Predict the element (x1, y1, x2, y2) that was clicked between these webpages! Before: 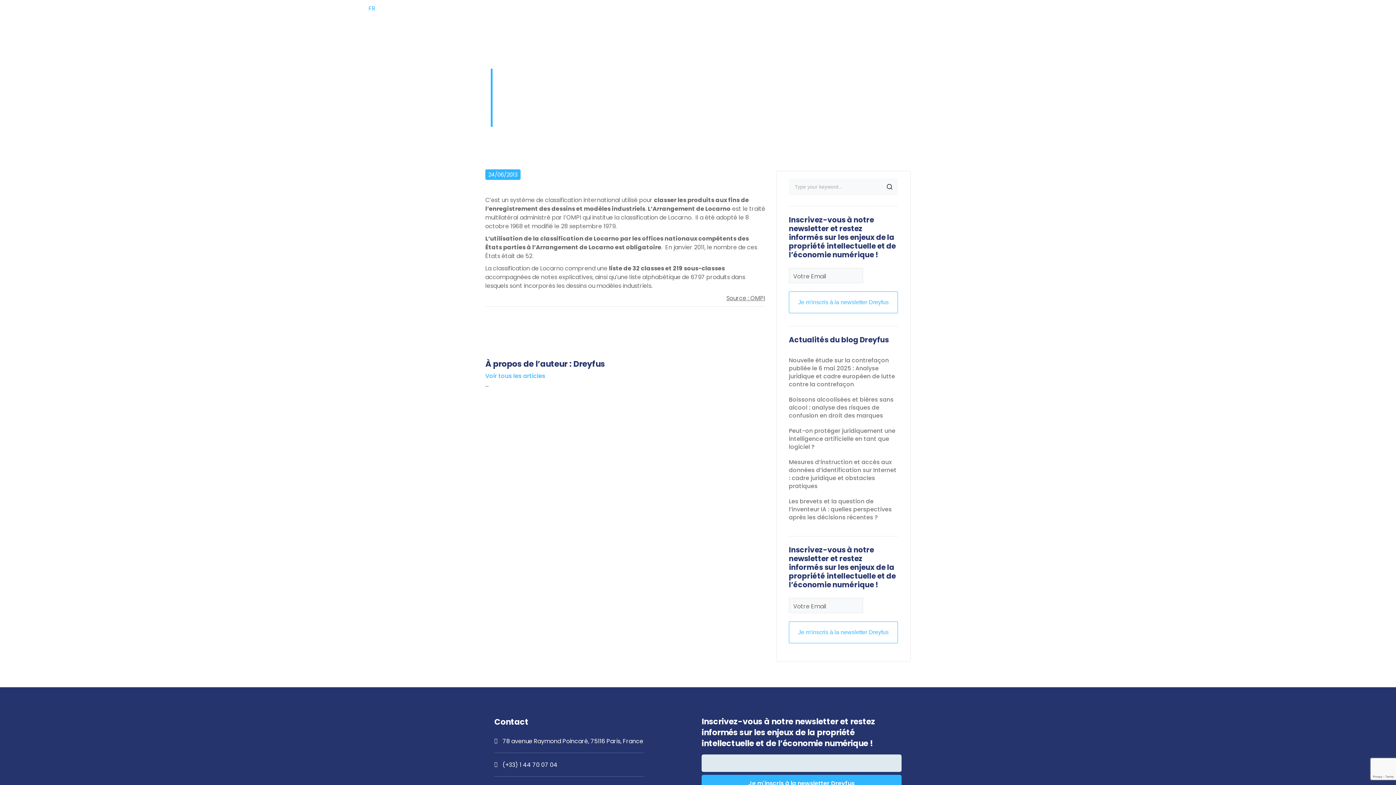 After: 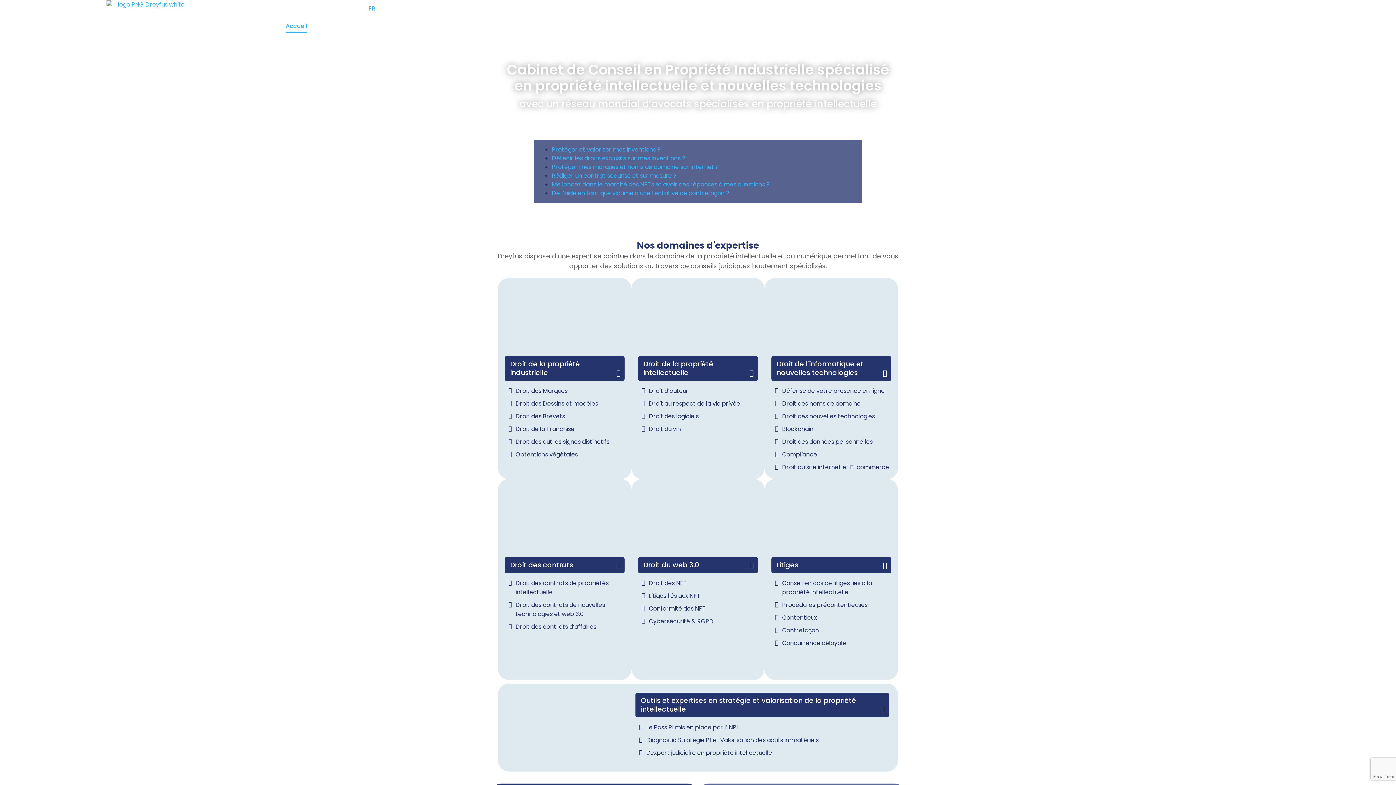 Action: bbox: (106, 0, 190, 47)